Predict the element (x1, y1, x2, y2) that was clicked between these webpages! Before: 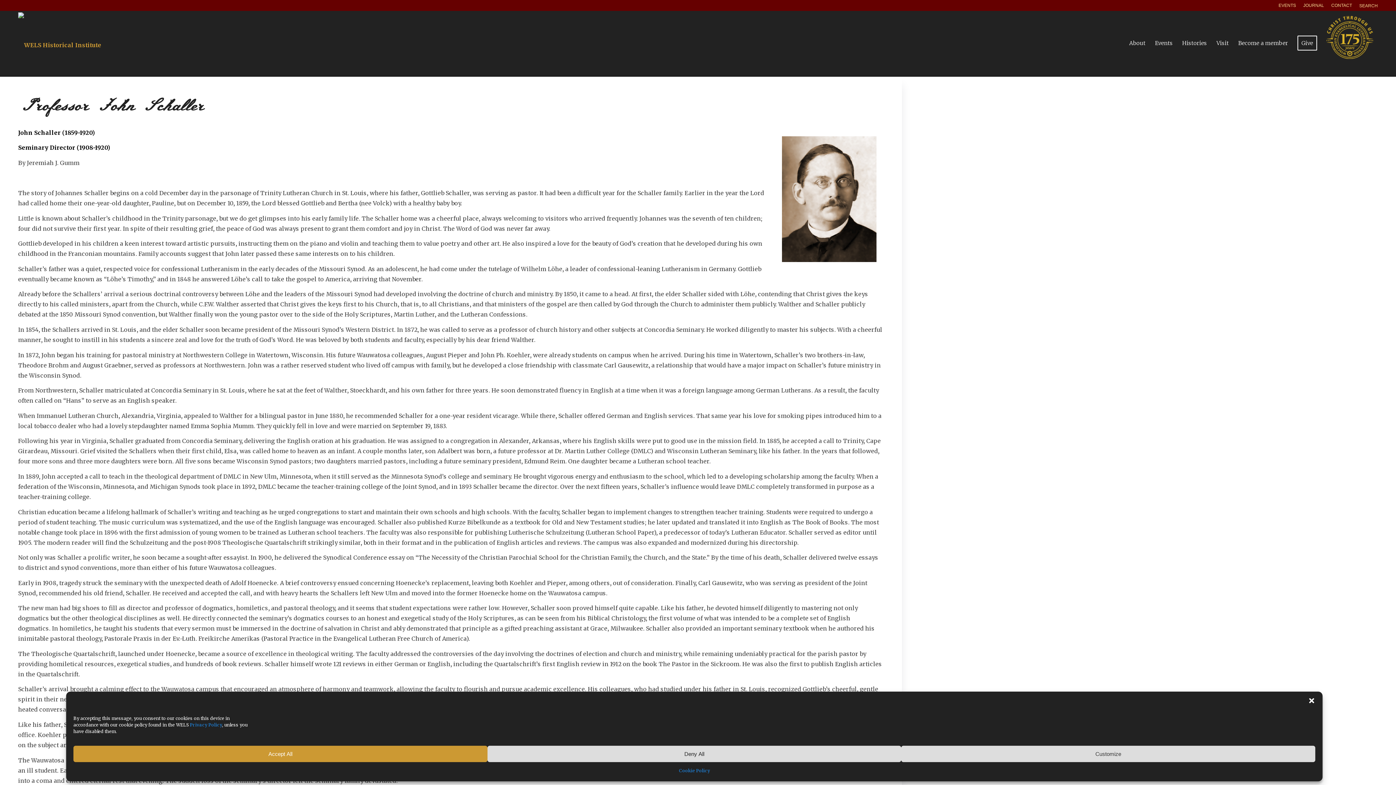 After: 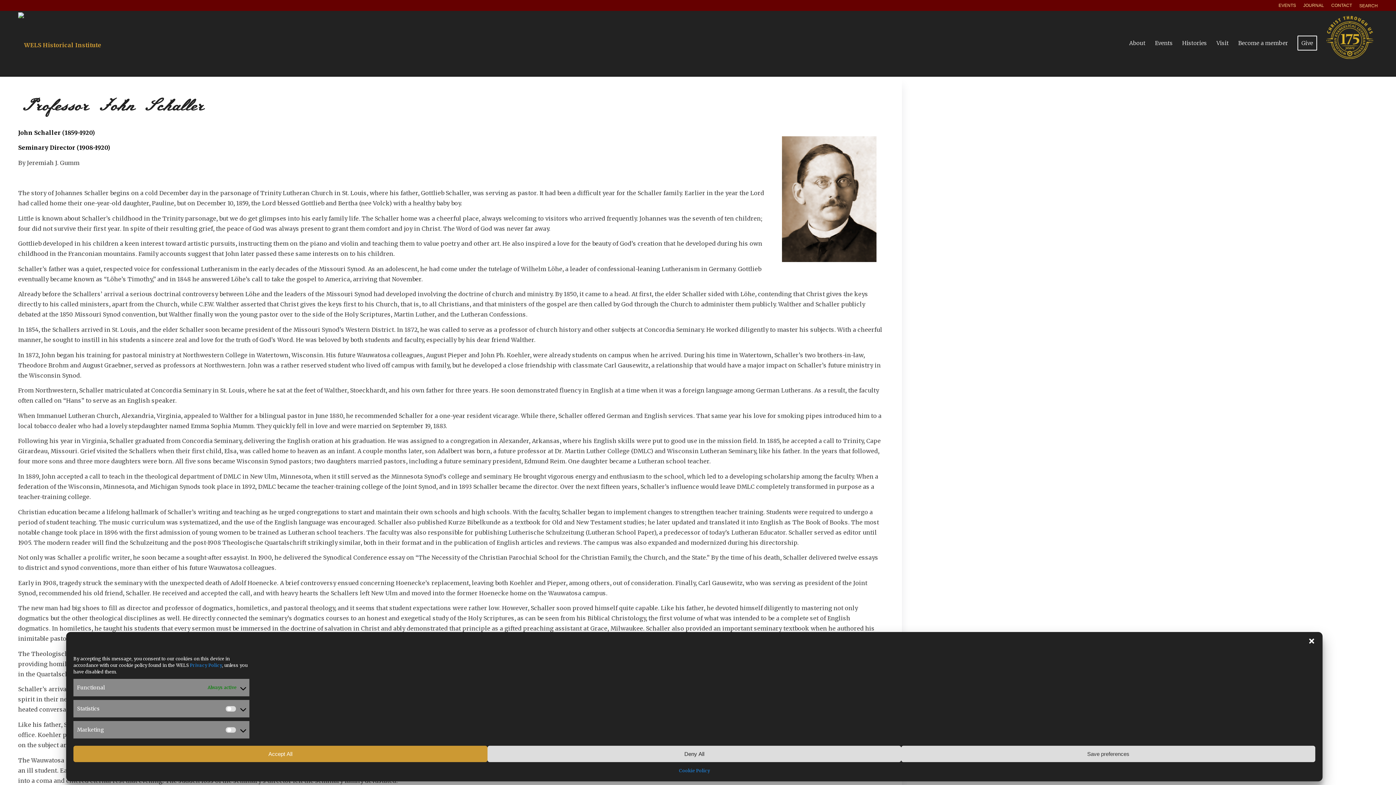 Action: label: Customize bbox: (901, 746, 1315, 762)